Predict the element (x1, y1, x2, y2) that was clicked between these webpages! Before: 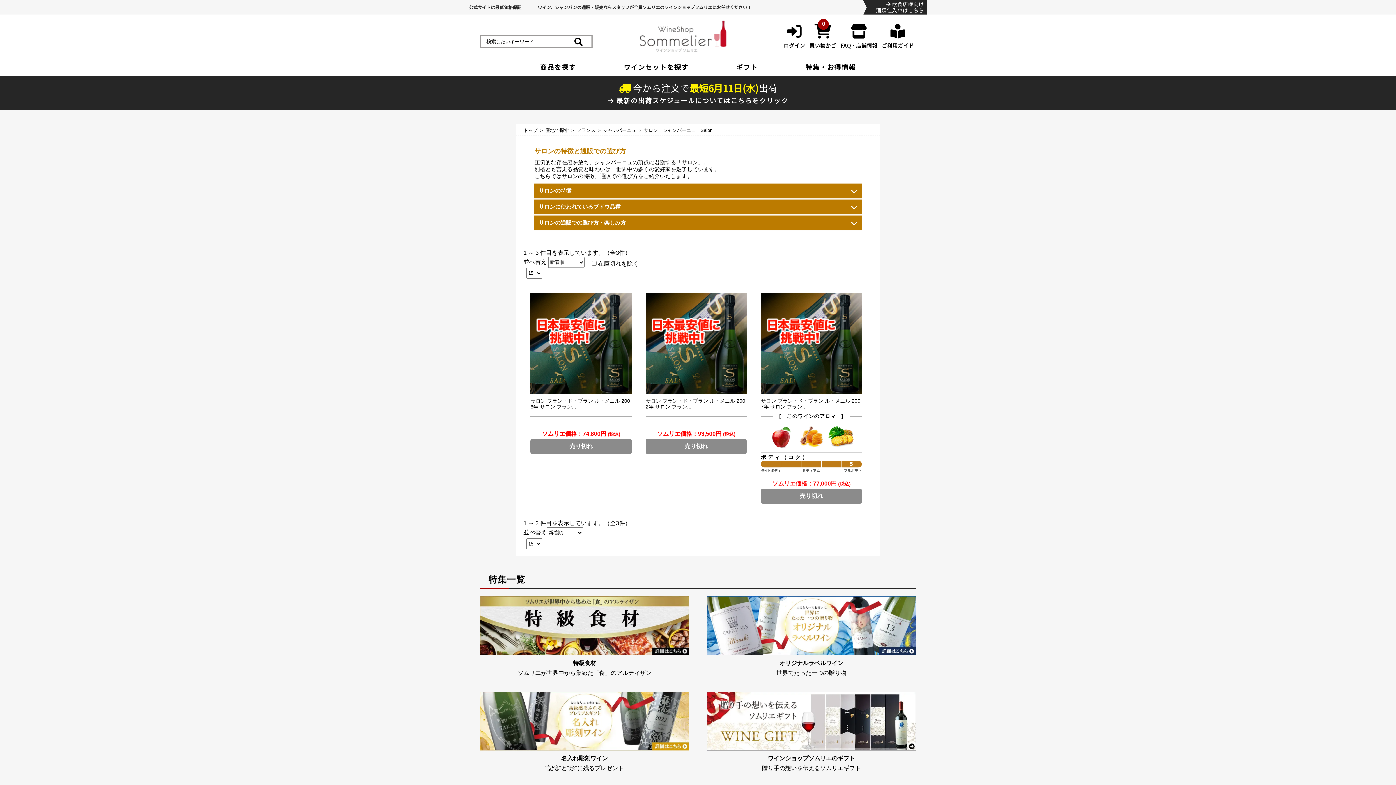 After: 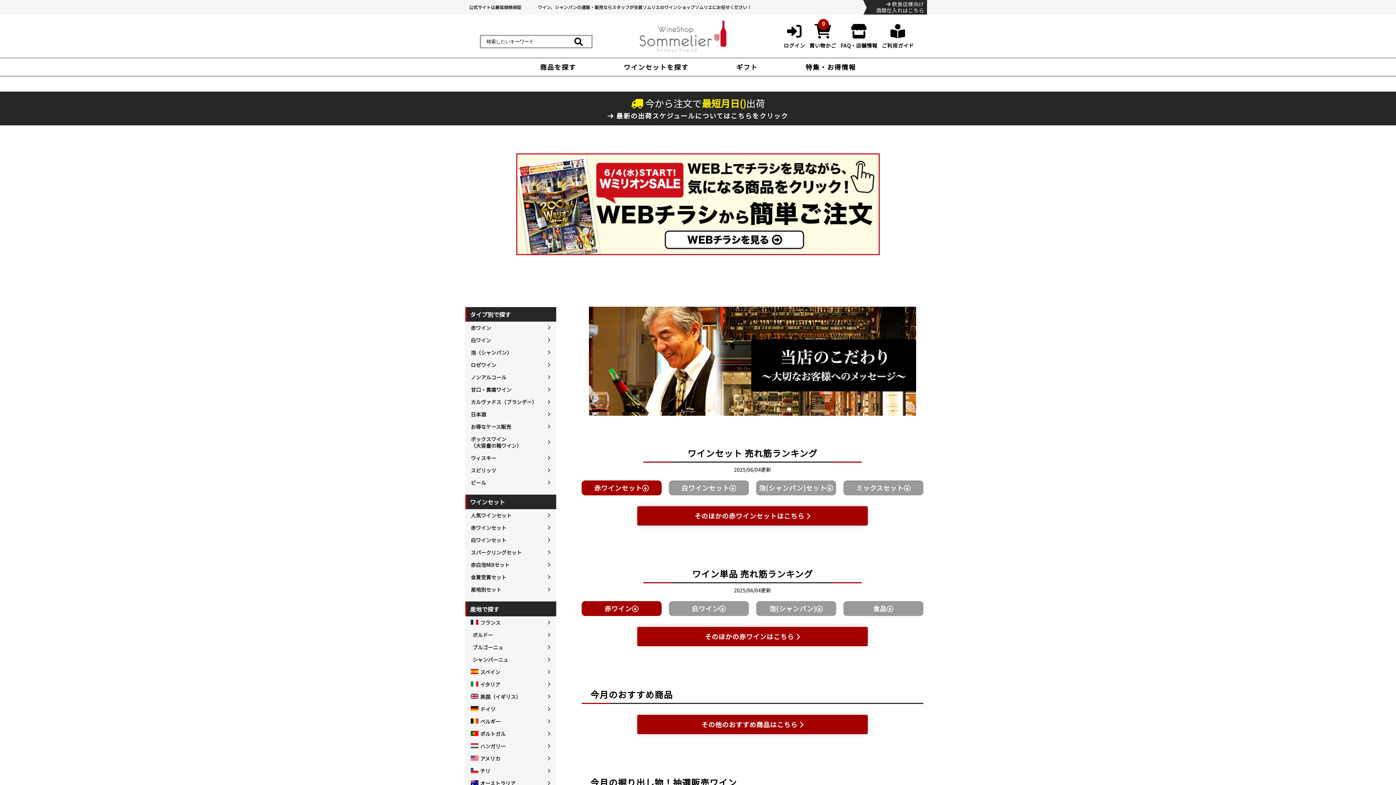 Action: bbox: (638, 46, 729, 54)